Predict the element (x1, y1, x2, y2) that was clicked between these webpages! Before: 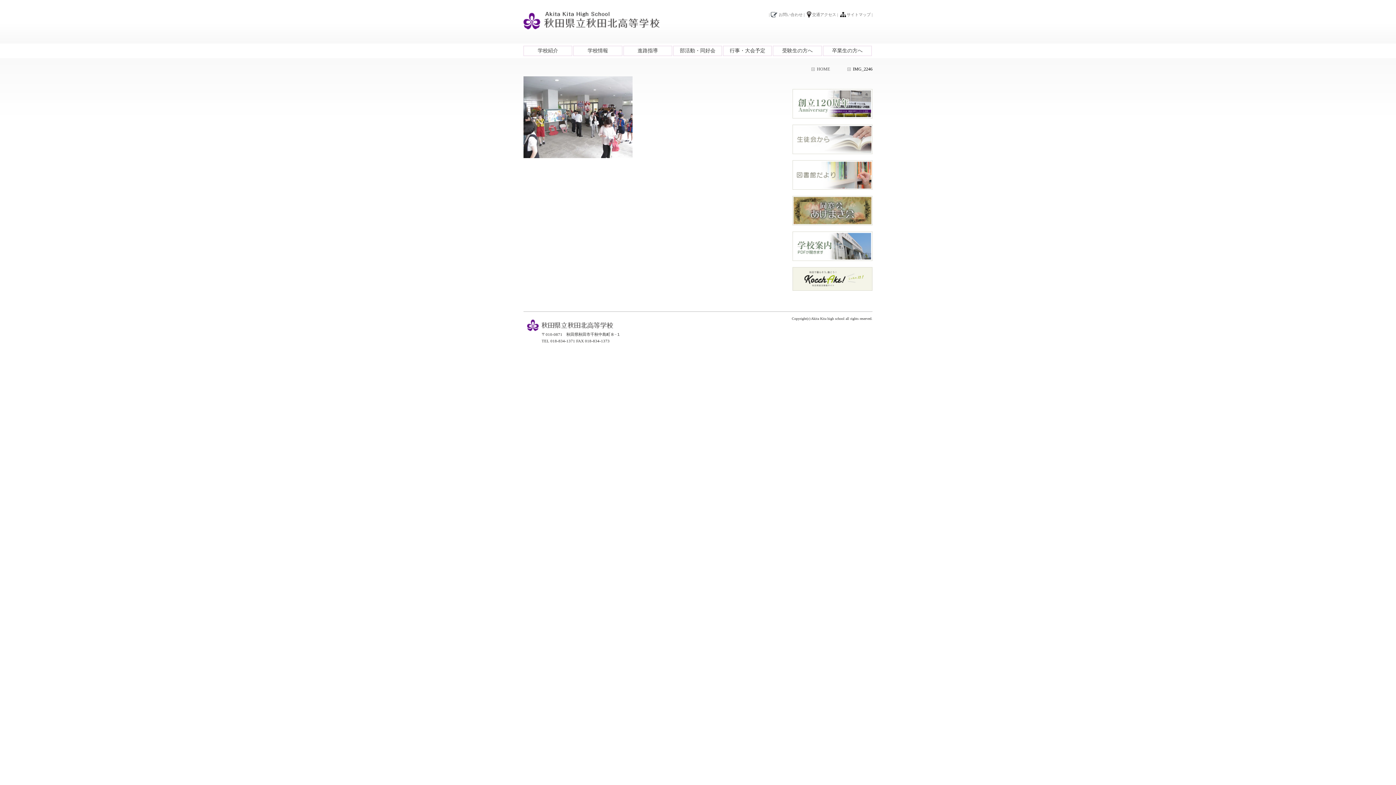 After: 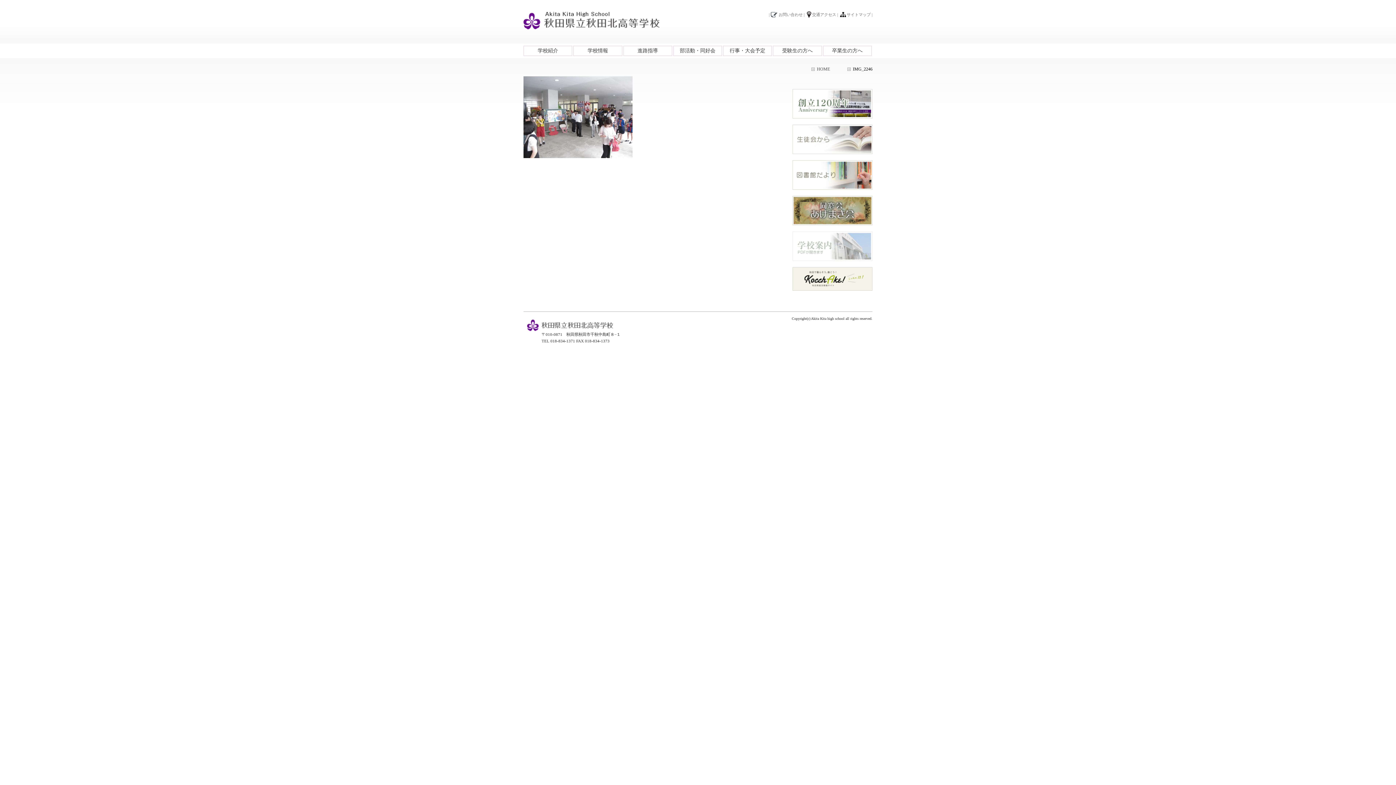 Action: bbox: (792, 231, 872, 261)